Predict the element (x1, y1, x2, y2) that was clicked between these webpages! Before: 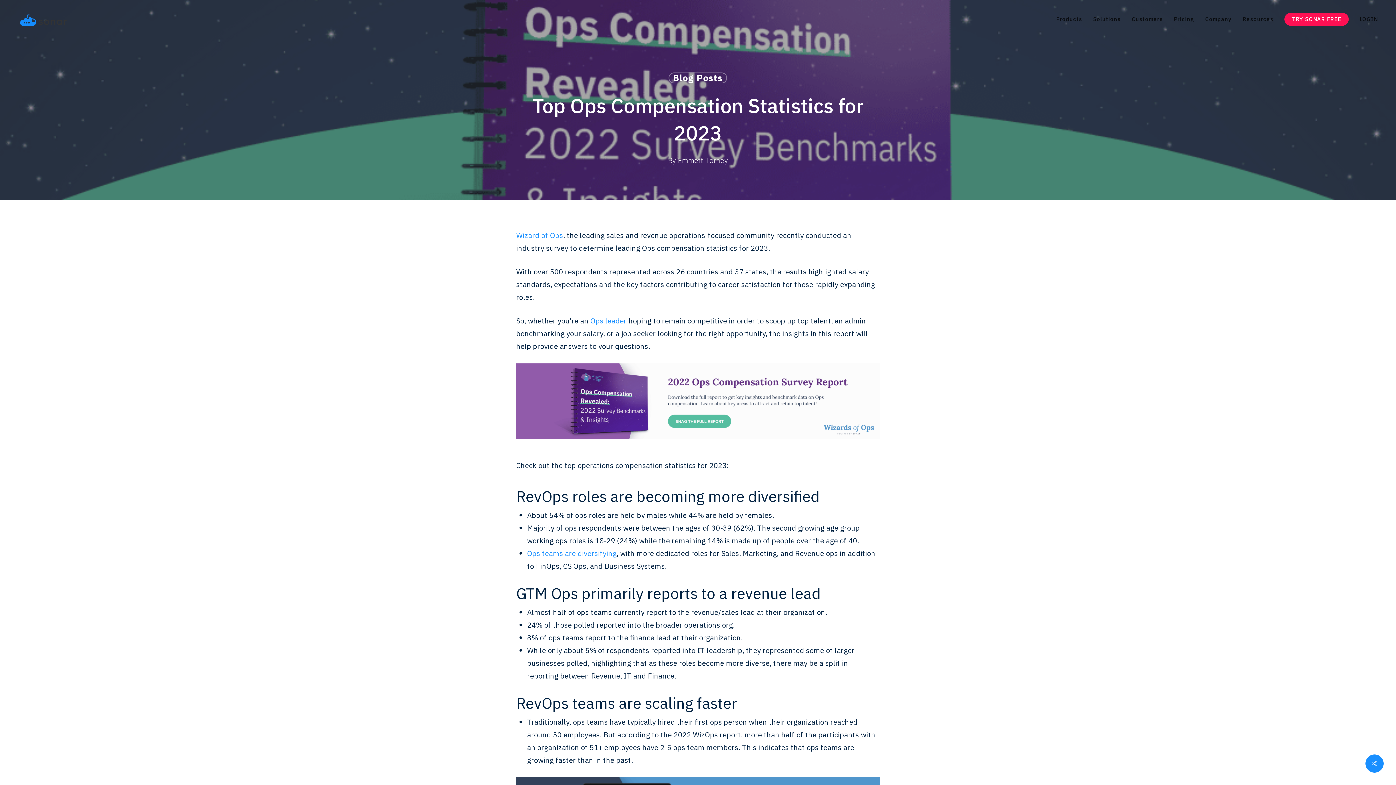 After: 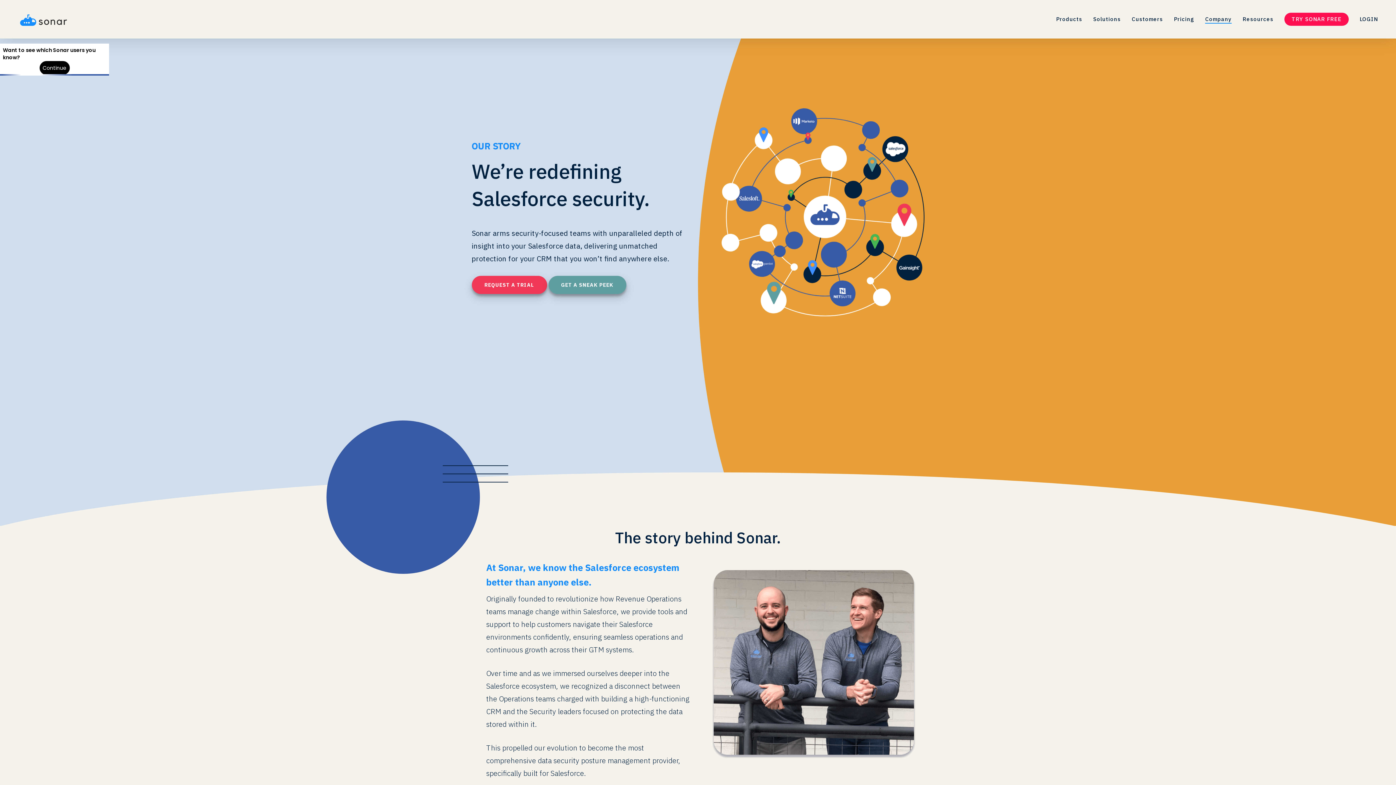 Action: label: Company bbox: (1205, 15, 1232, 22)